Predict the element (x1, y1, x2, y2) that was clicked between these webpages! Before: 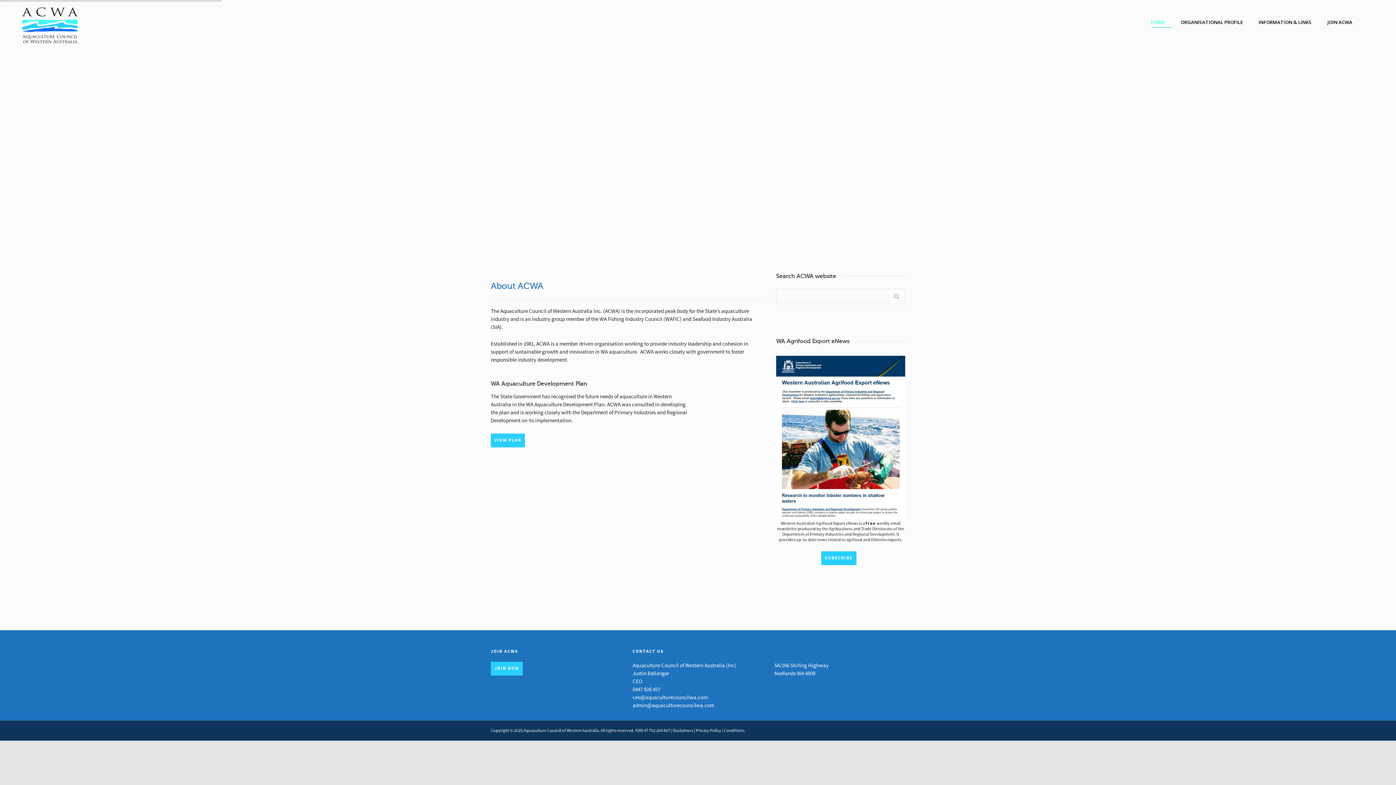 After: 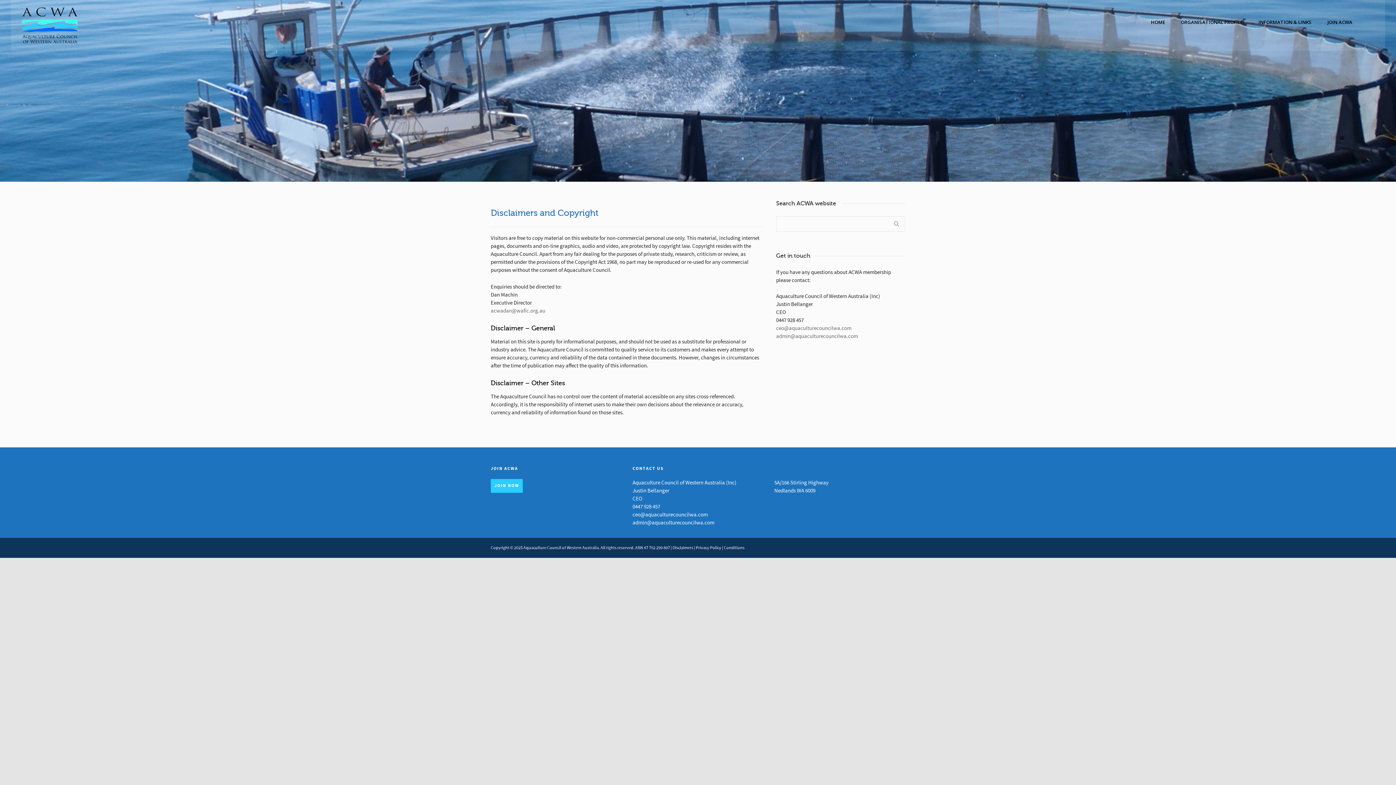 Action: bbox: (696, 728, 721, 733) label: Privacy Policy